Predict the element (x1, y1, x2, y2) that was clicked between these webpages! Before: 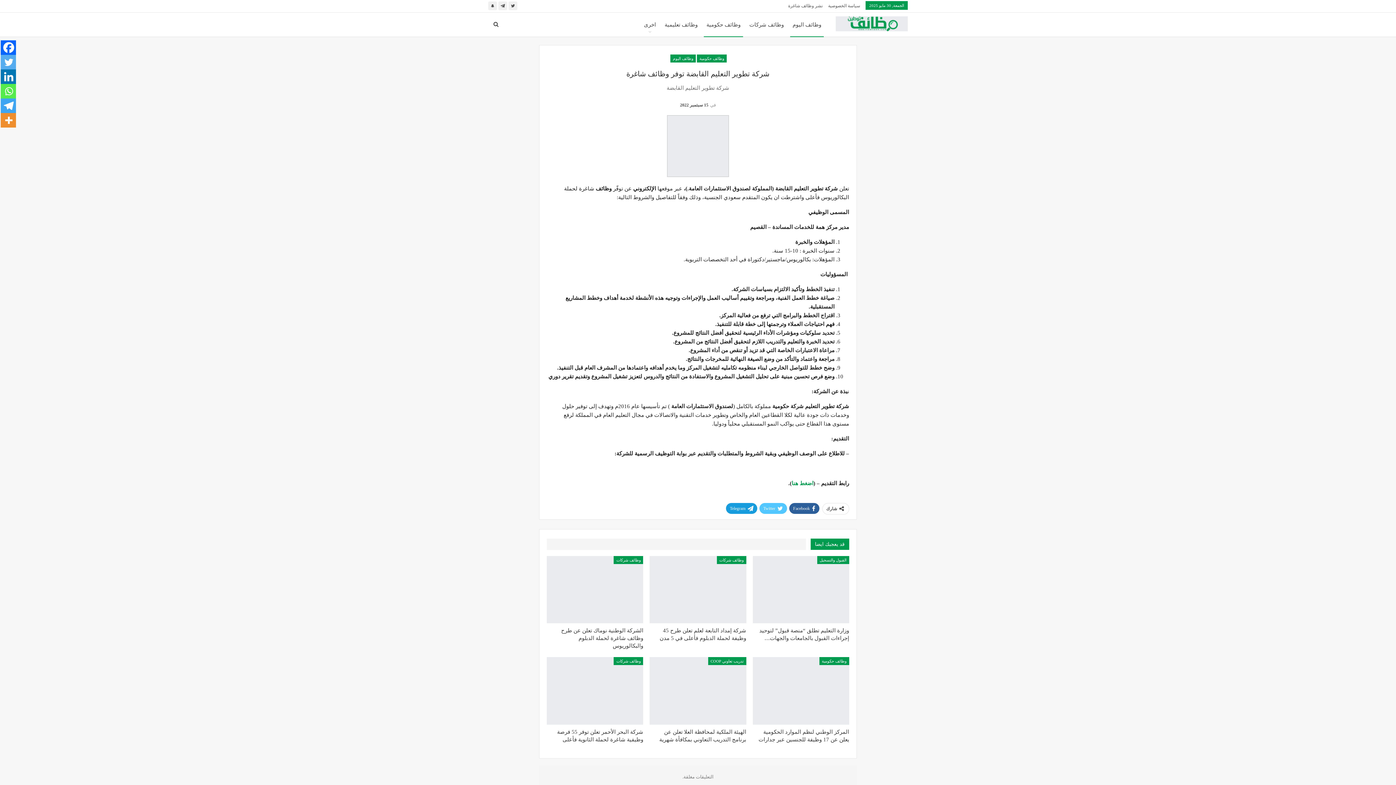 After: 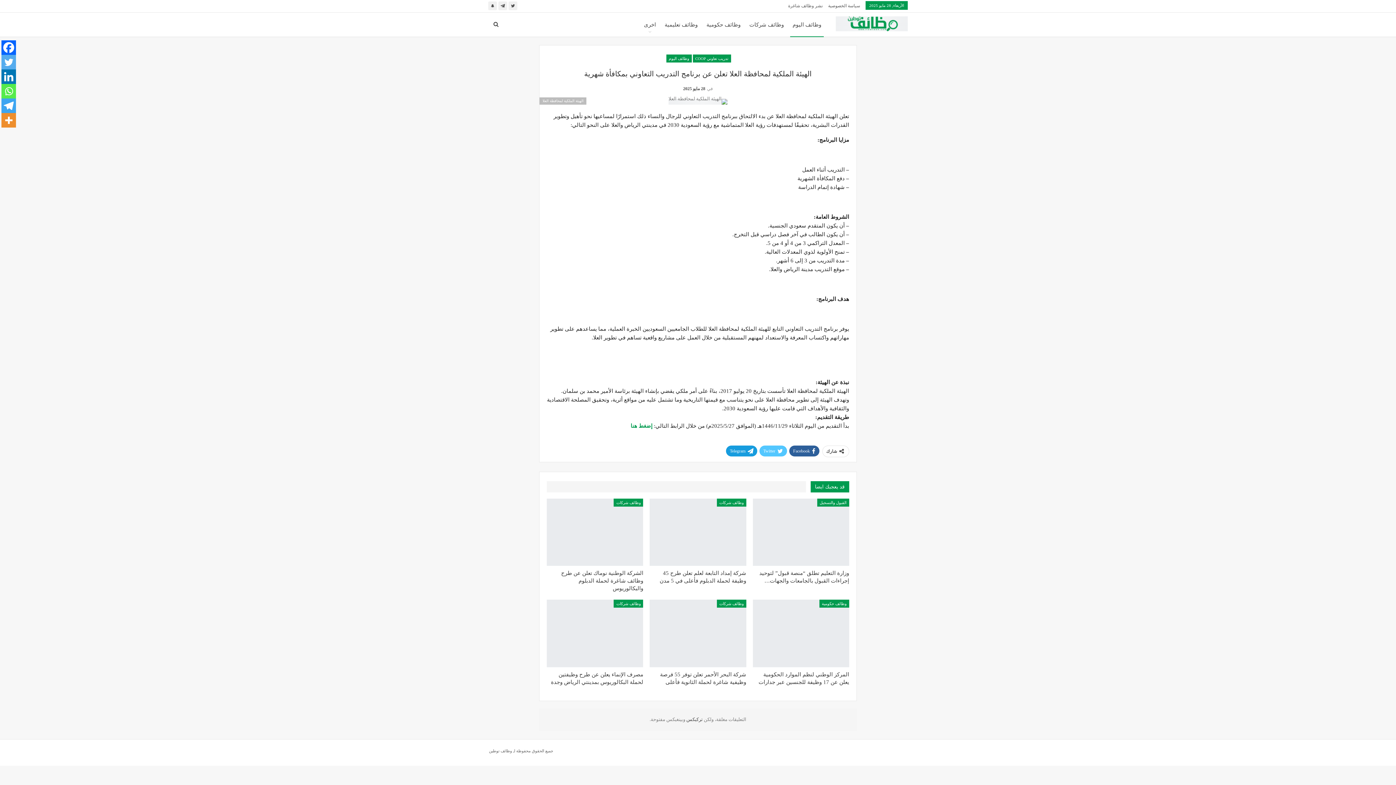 Action: bbox: (649, 657, 746, 725)